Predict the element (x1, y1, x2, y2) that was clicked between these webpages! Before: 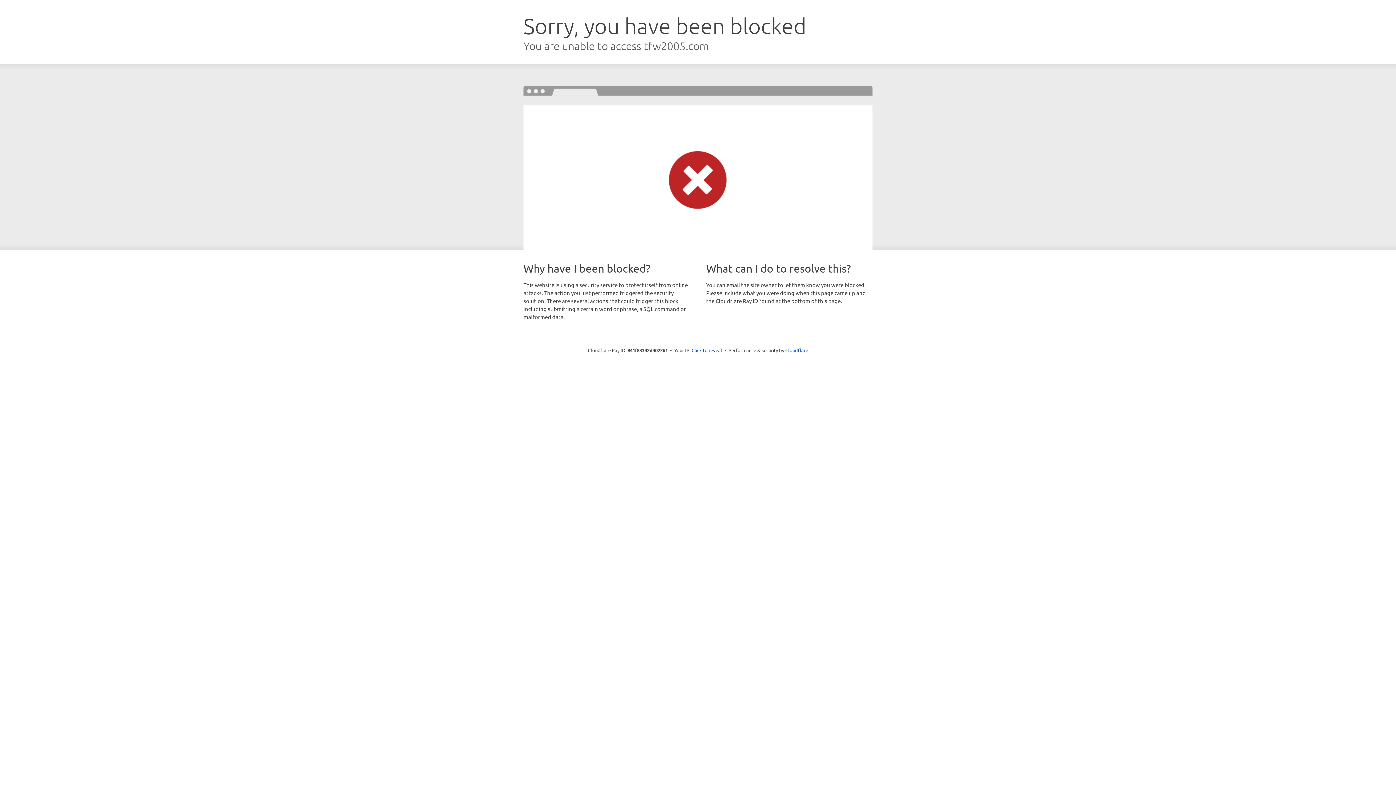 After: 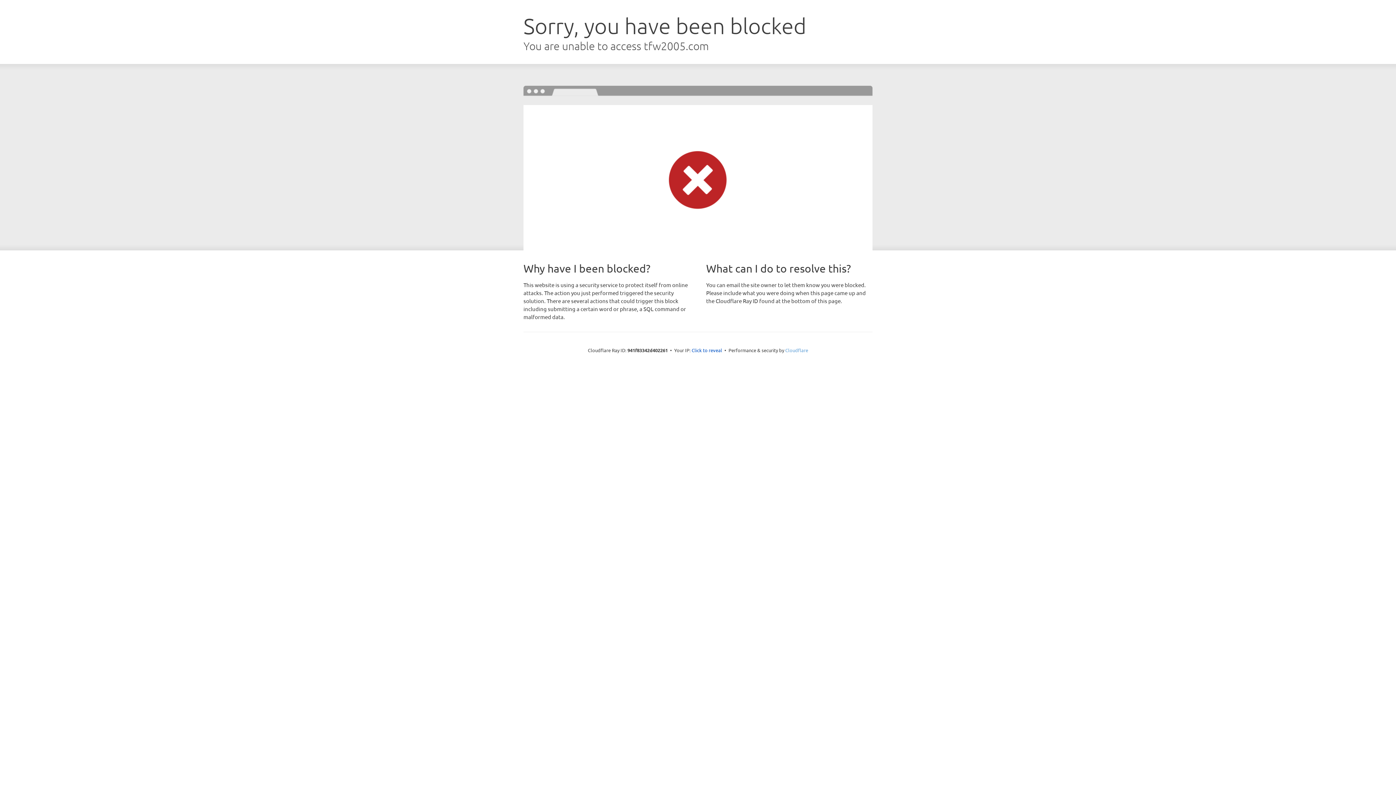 Action: bbox: (785, 347, 808, 353) label: Cloudflare